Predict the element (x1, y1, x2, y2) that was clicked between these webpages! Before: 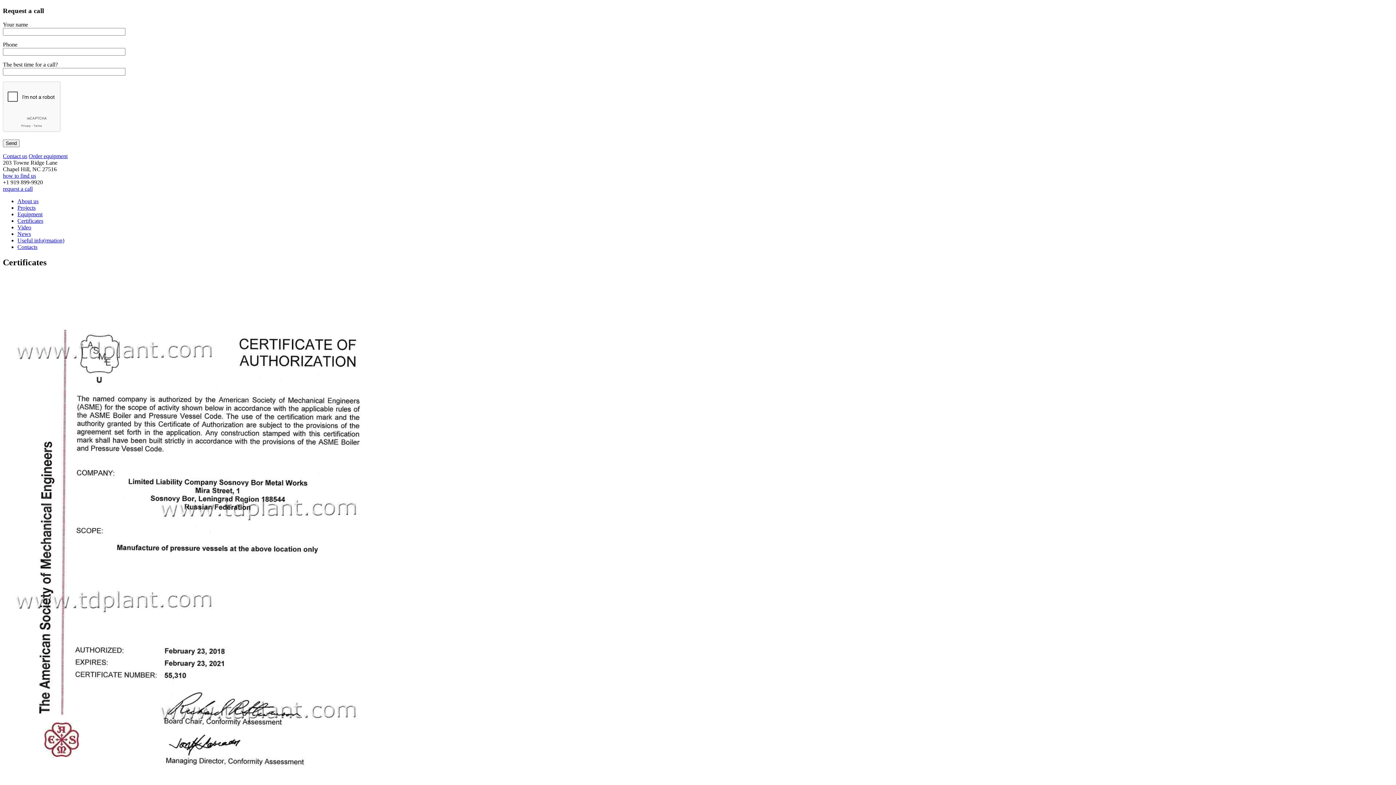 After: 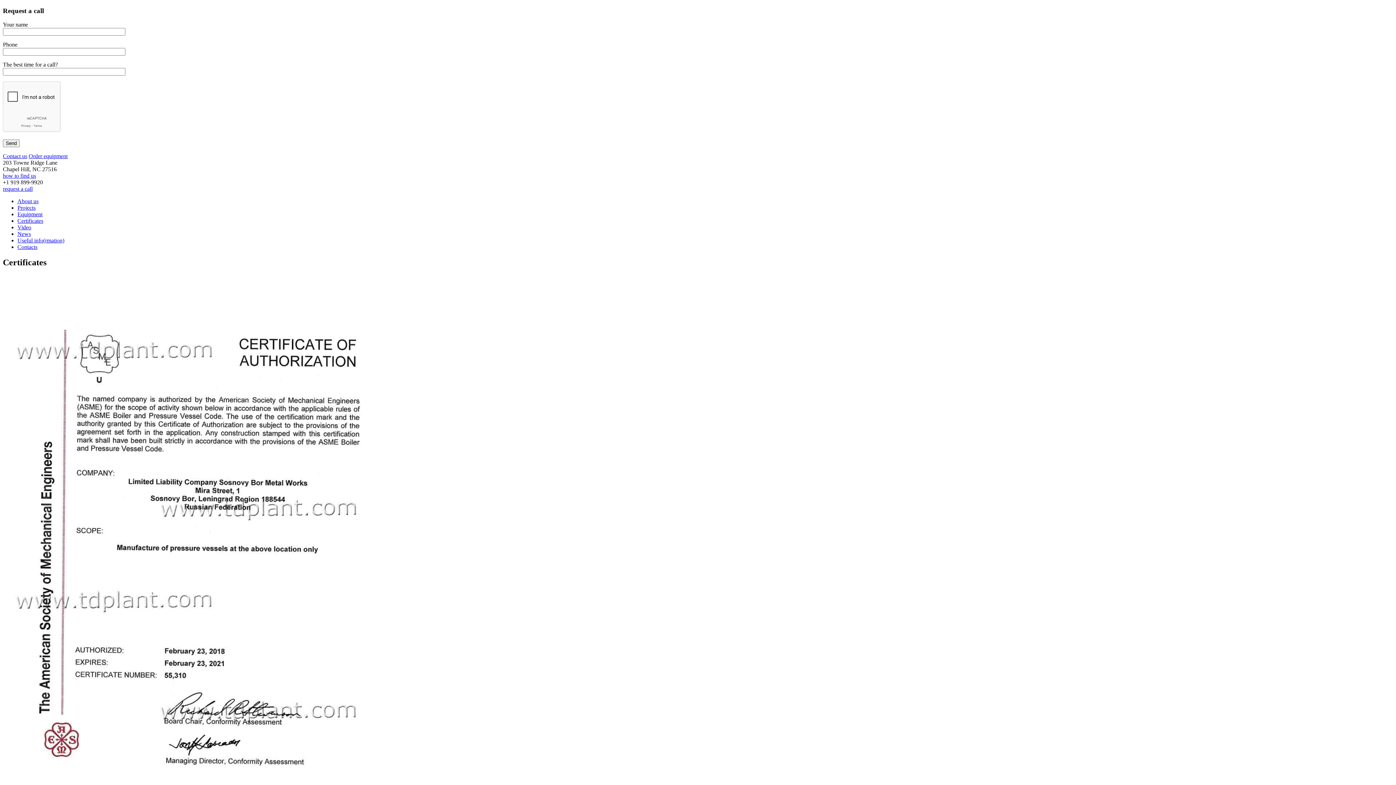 Action: bbox: (17, 217, 43, 224) label: Certificates